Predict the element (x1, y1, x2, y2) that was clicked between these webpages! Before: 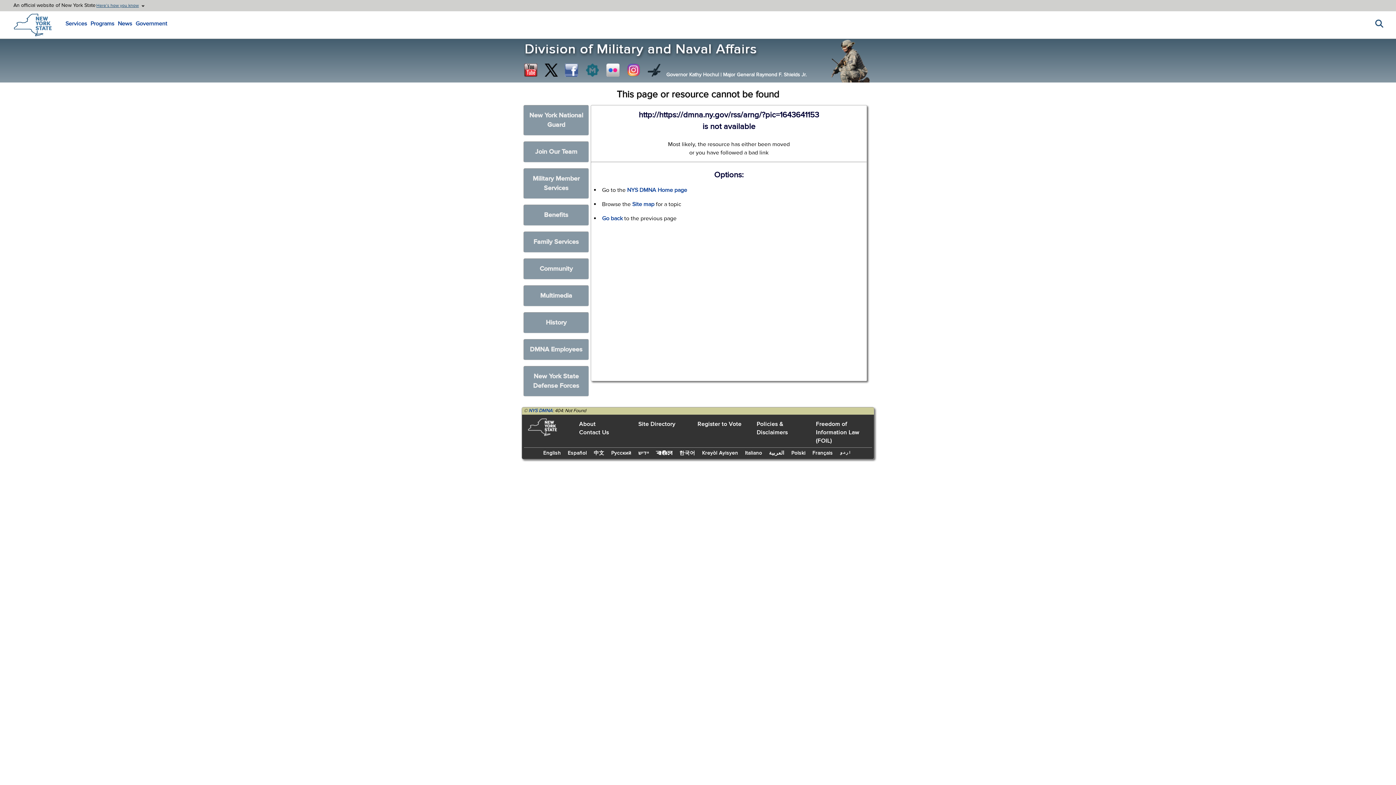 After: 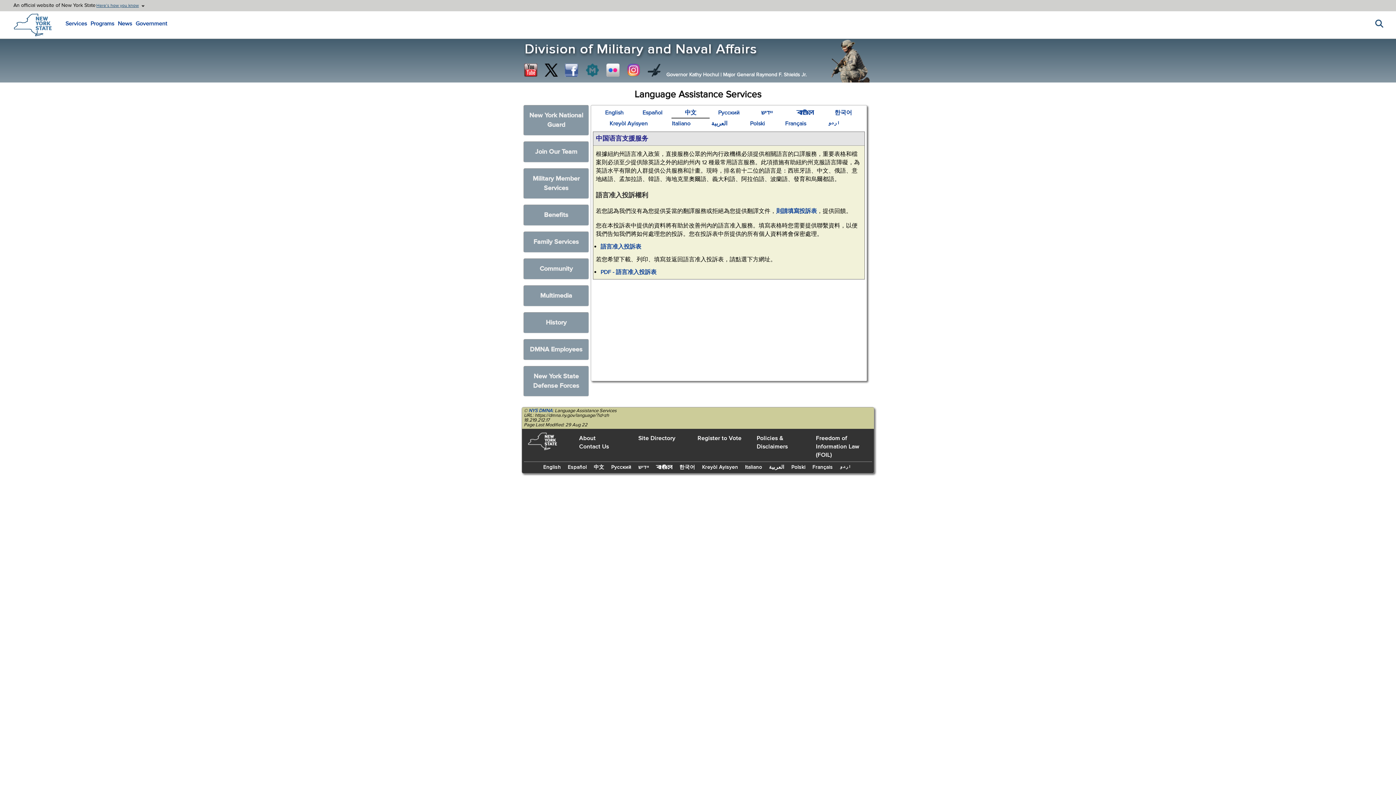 Action: label: 中文 bbox: (592, 448, 608, 457)